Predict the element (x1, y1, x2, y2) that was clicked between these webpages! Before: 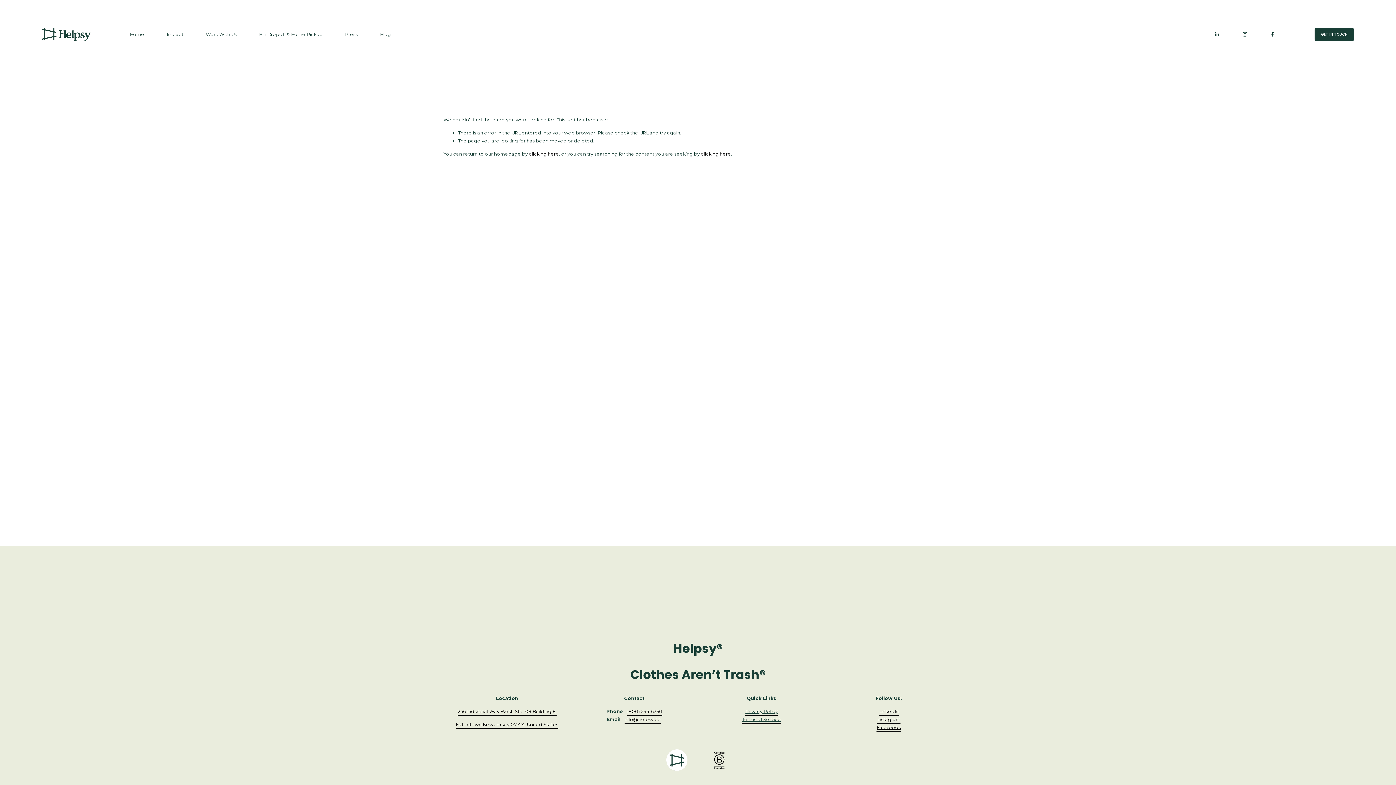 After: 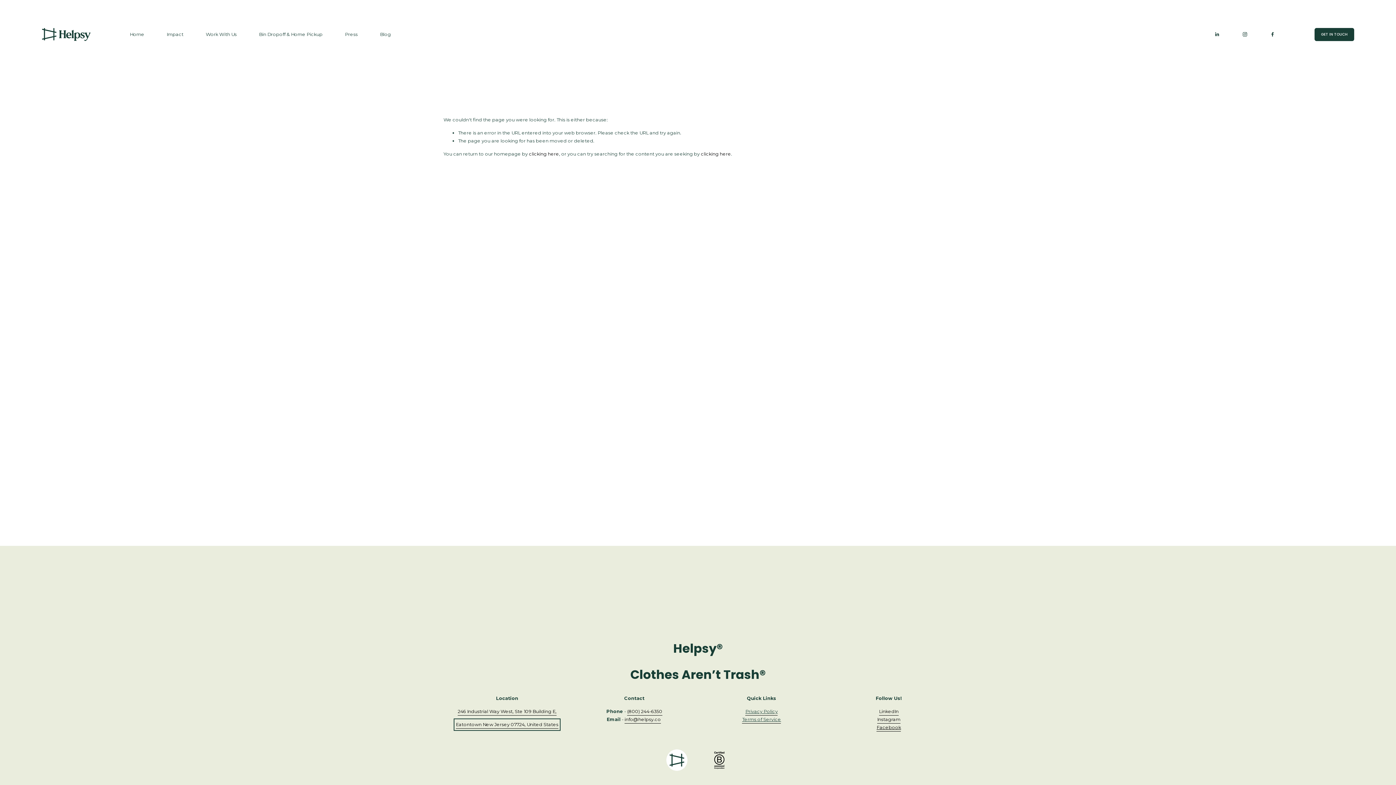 Action: label: Eatontown New Jersey 07724, United States bbox: (456, 721, 558, 729)